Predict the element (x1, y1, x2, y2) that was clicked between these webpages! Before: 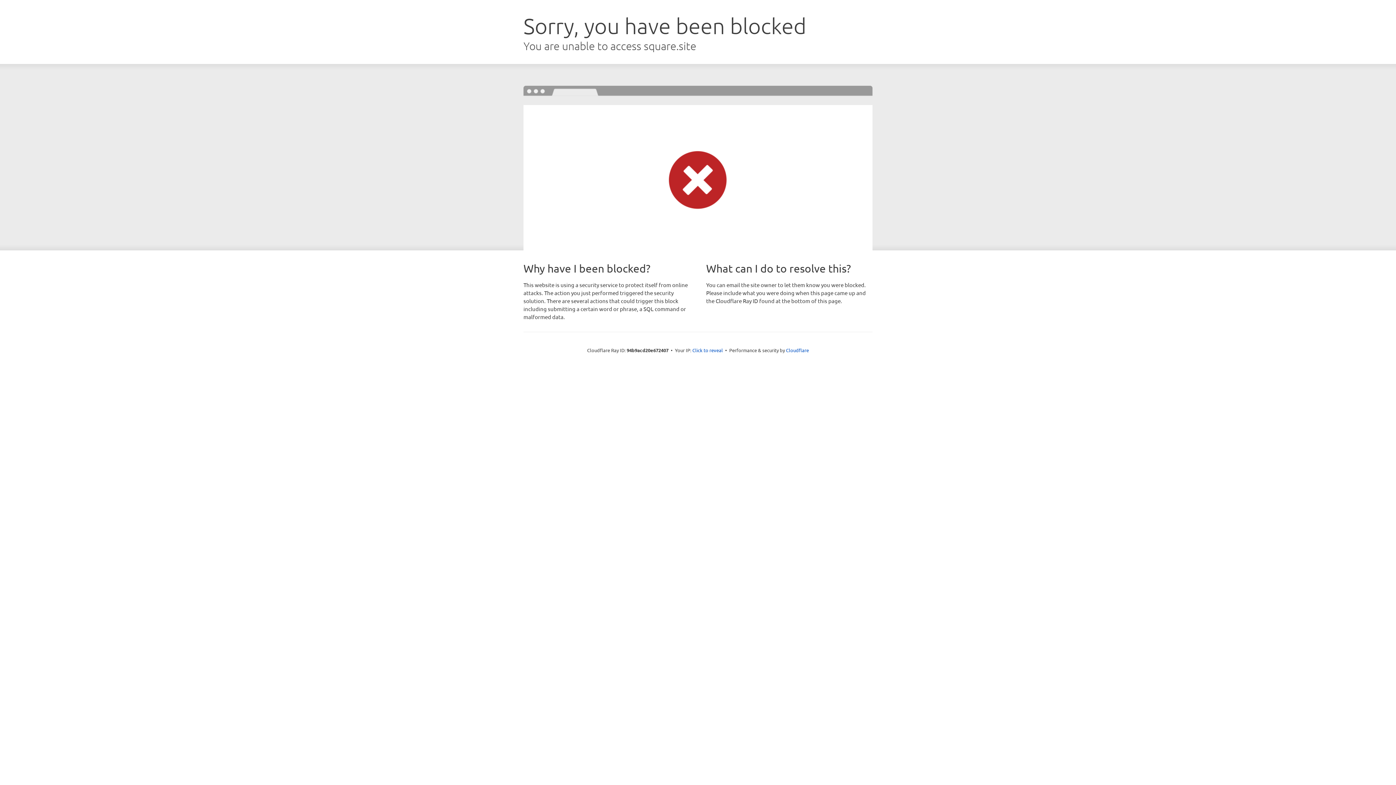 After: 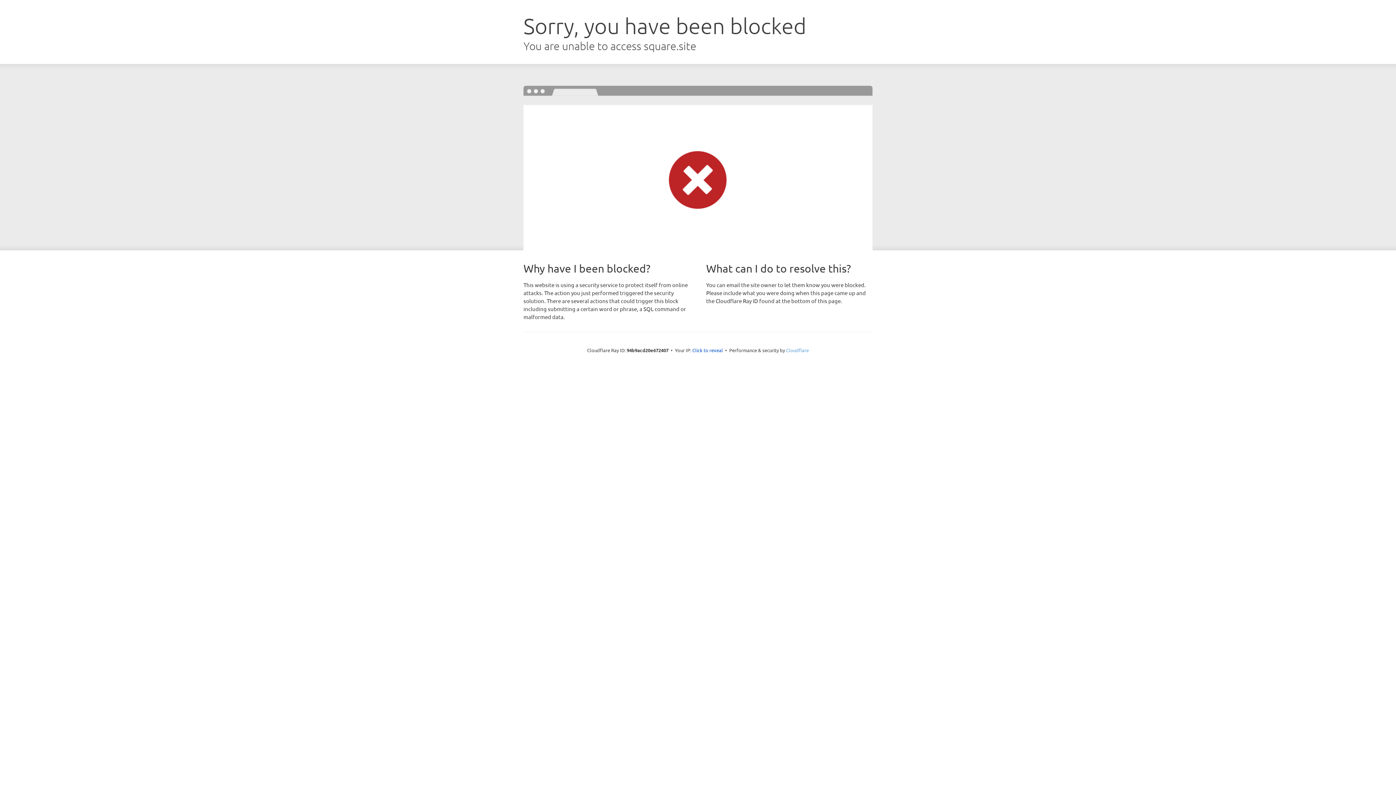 Action: label: Cloudflare bbox: (786, 347, 809, 353)